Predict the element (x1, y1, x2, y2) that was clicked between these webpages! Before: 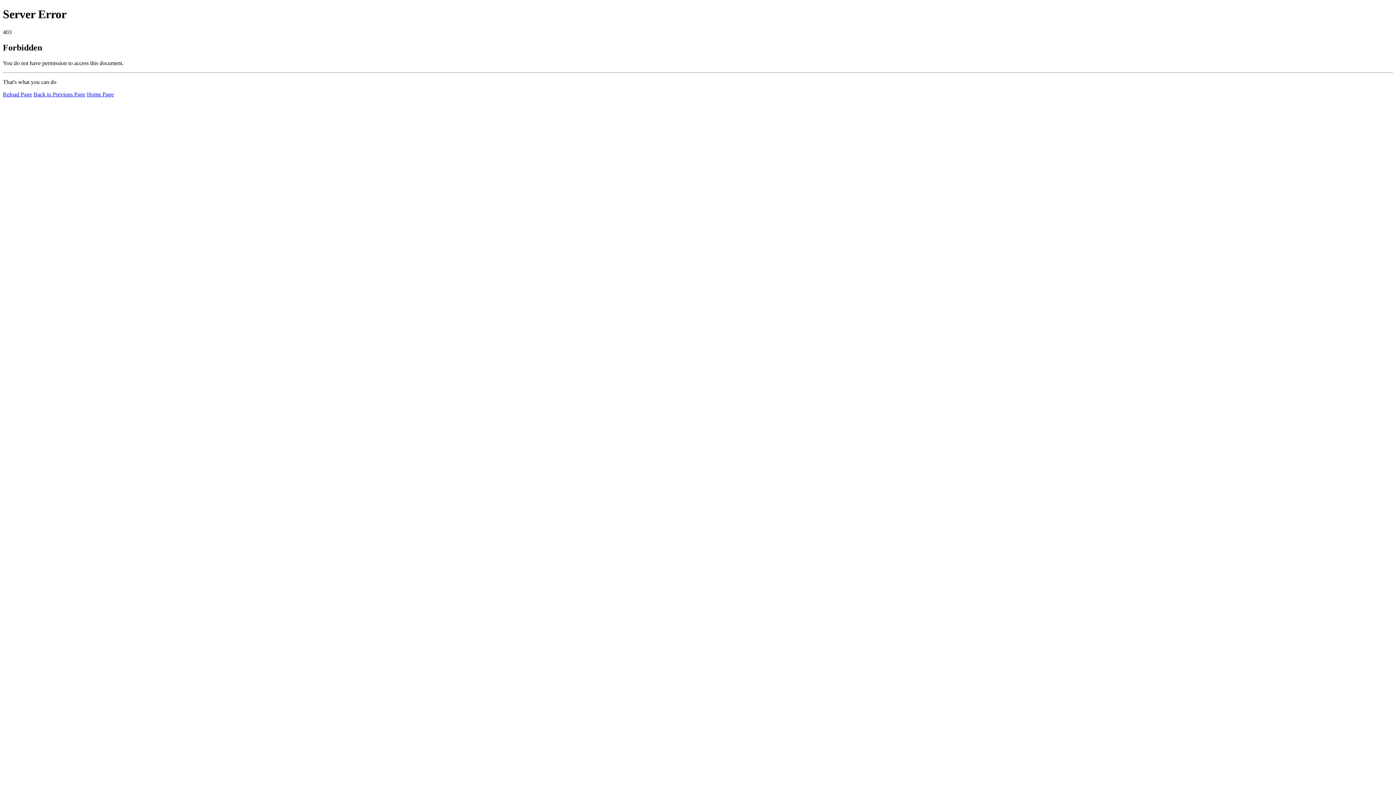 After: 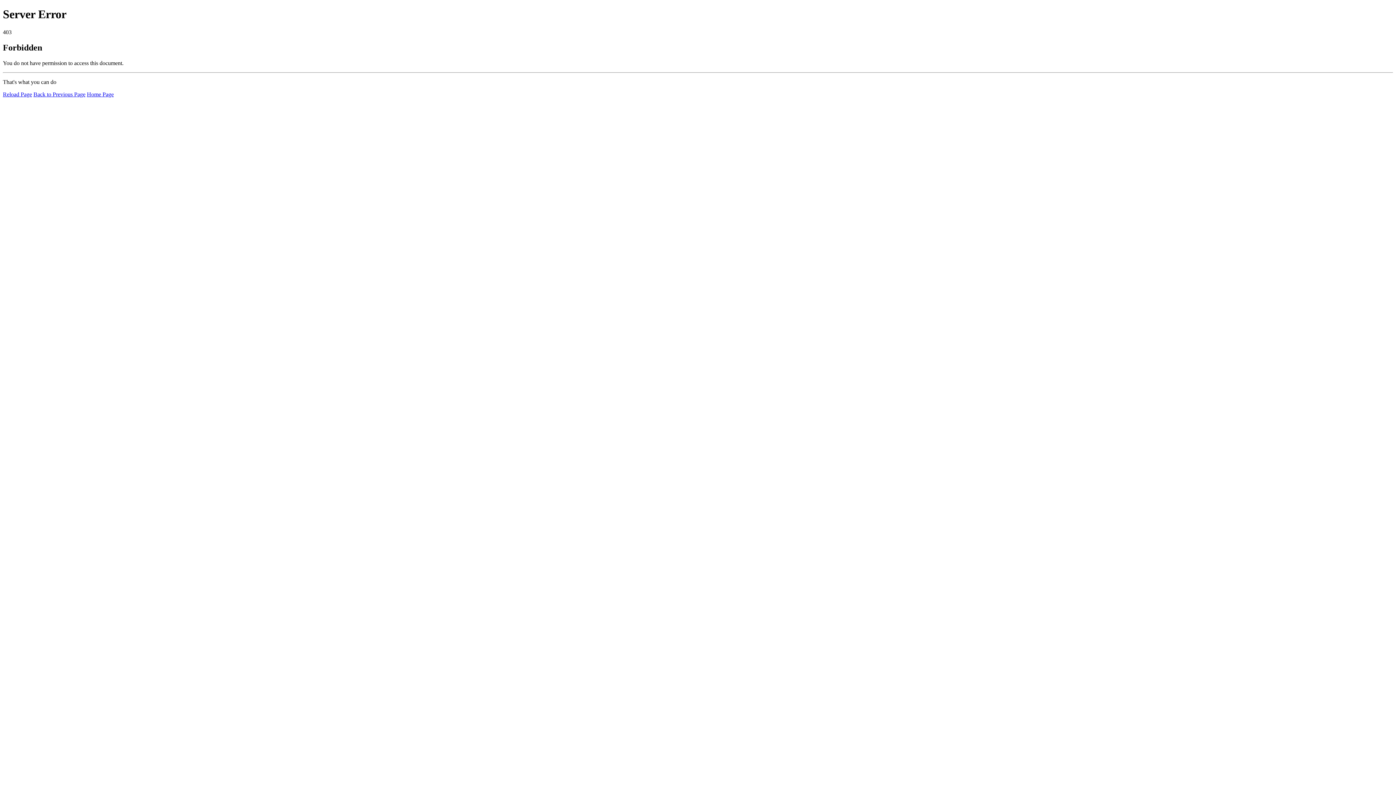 Action: label: Reload Page bbox: (2, 91, 32, 97)